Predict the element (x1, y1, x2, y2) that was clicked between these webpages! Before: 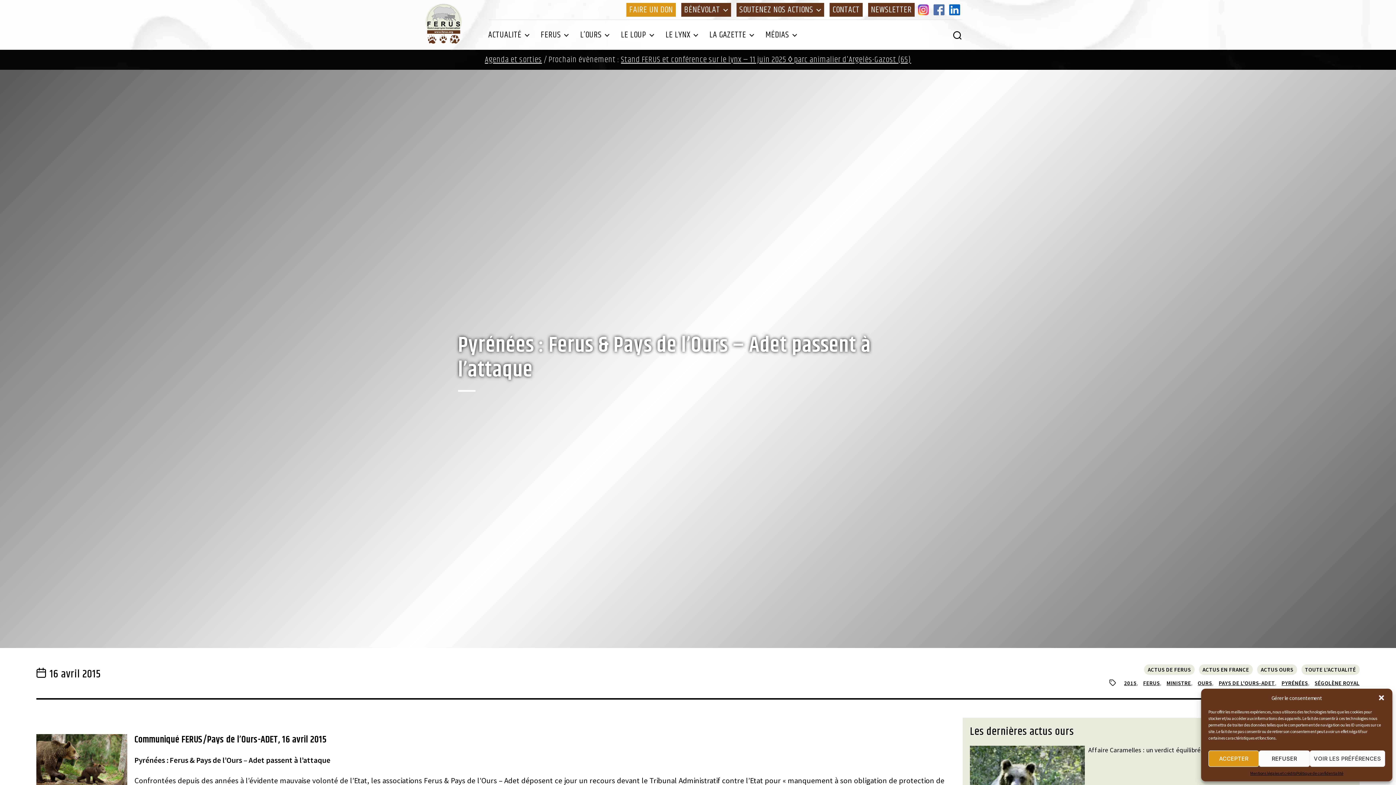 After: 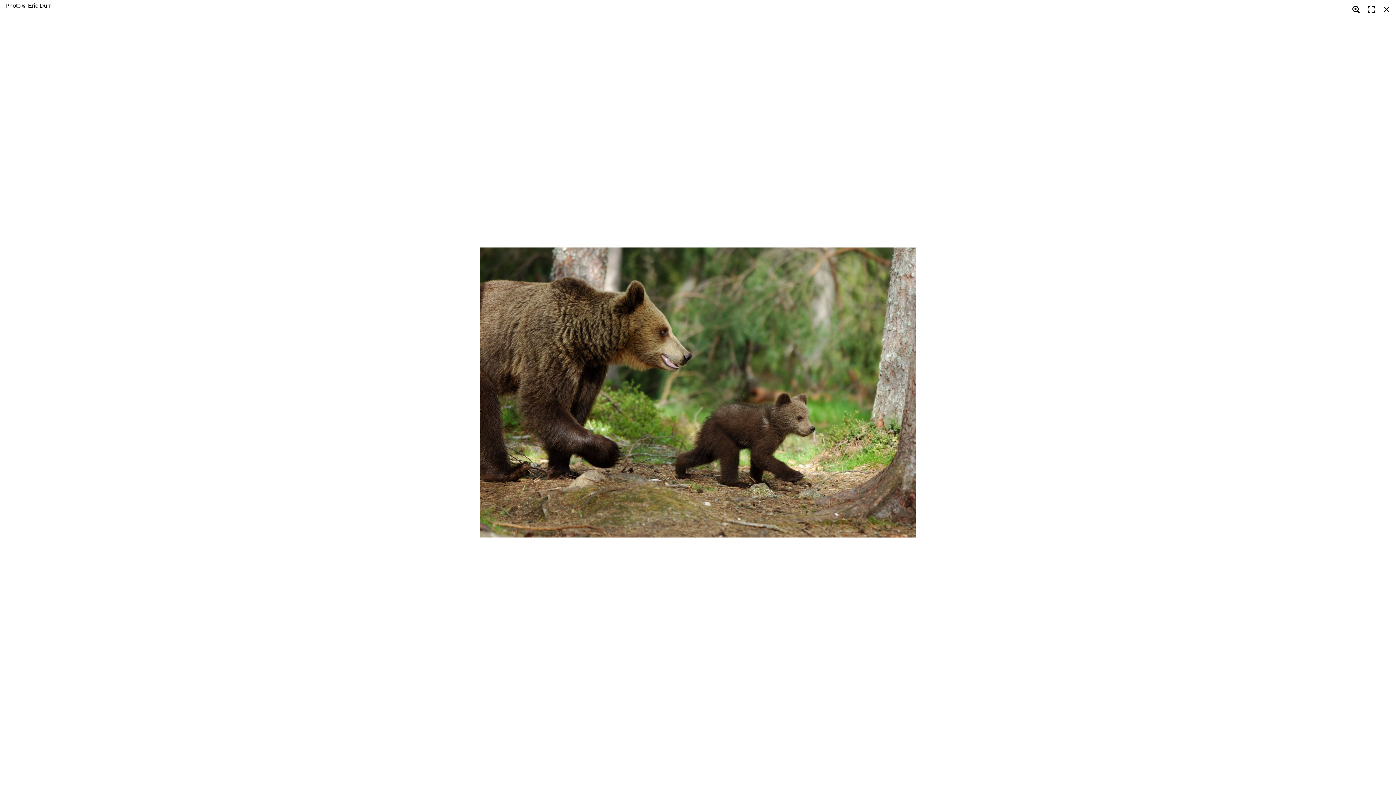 Action: bbox: (36, 734, 127, 795)